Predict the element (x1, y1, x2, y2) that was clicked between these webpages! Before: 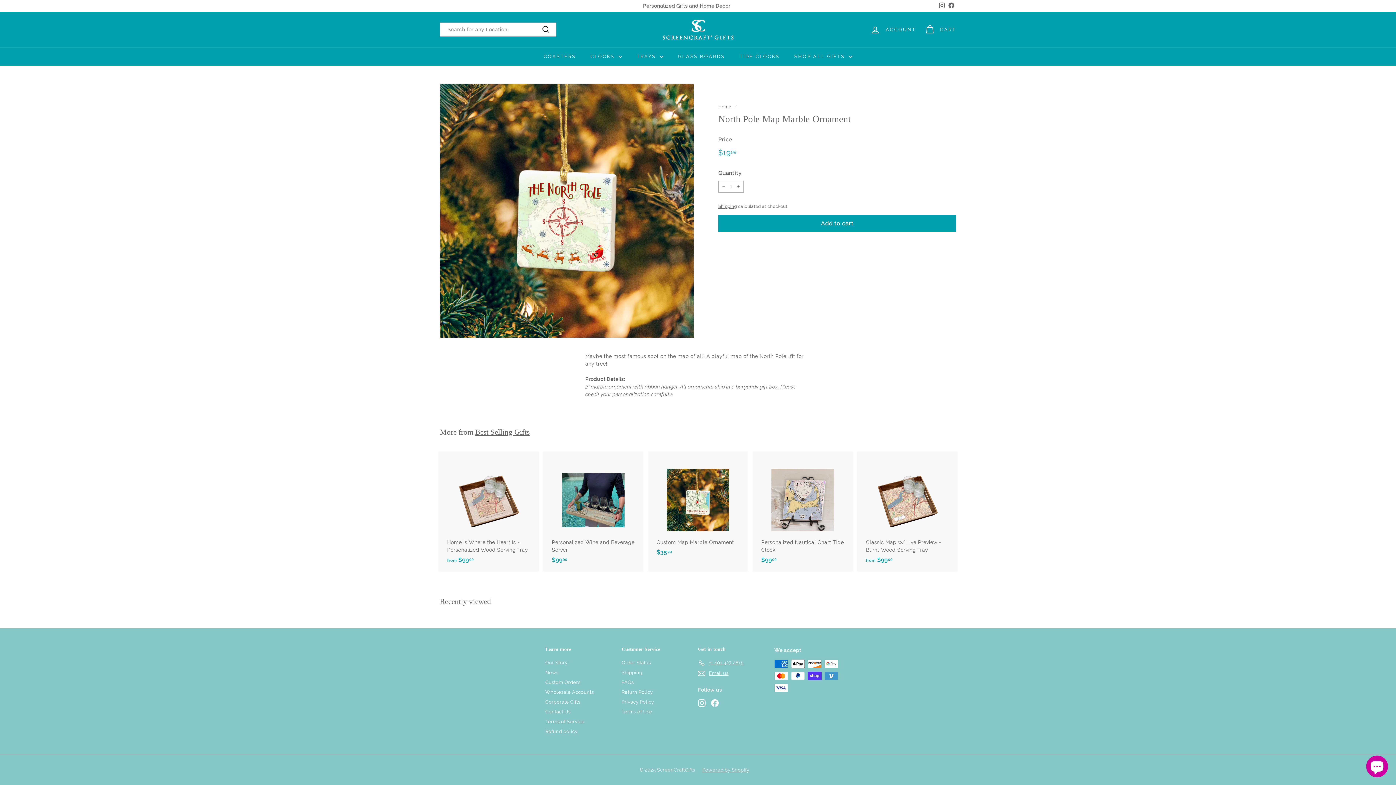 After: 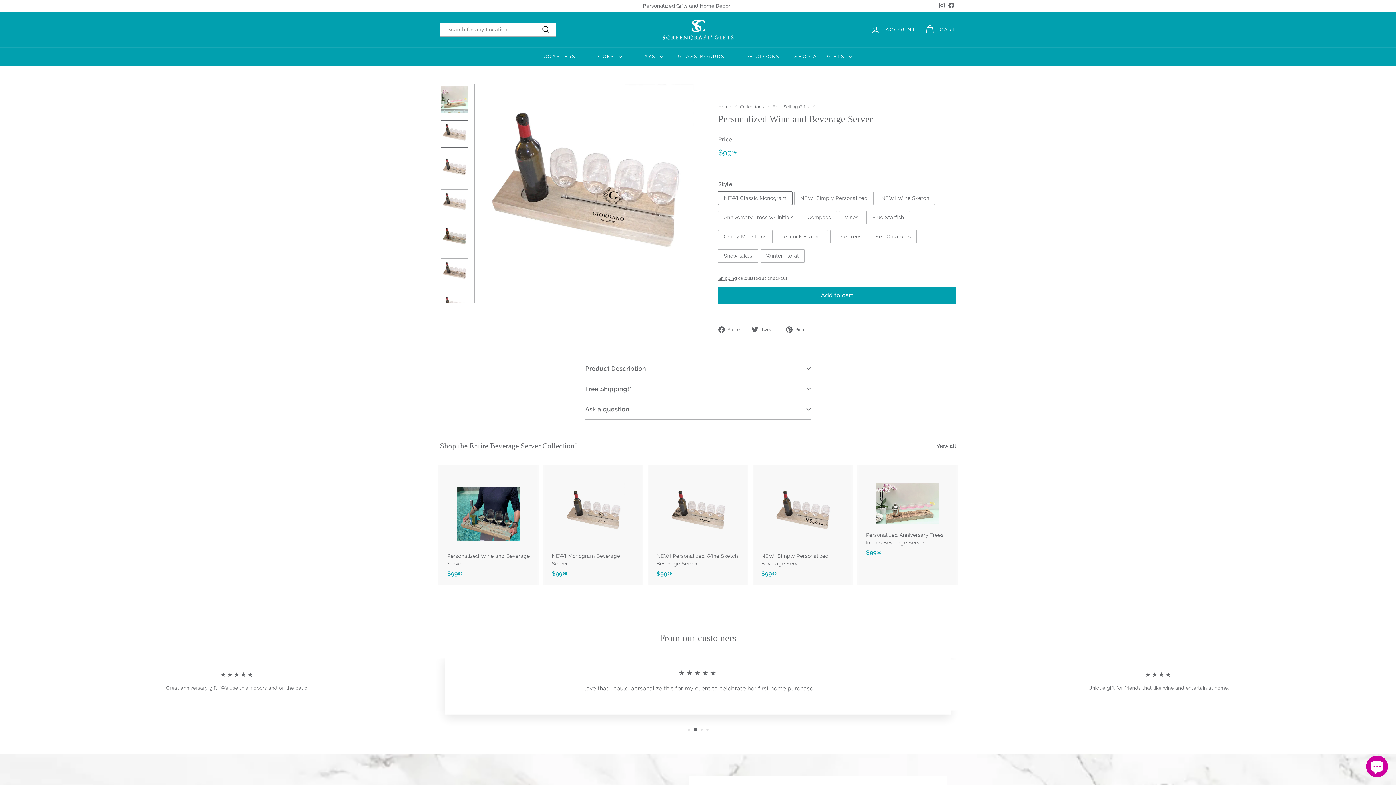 Action: bbox: (544, 451, 642, 571) label: Personalized Wine and Beverage Server
$9999
$99.99